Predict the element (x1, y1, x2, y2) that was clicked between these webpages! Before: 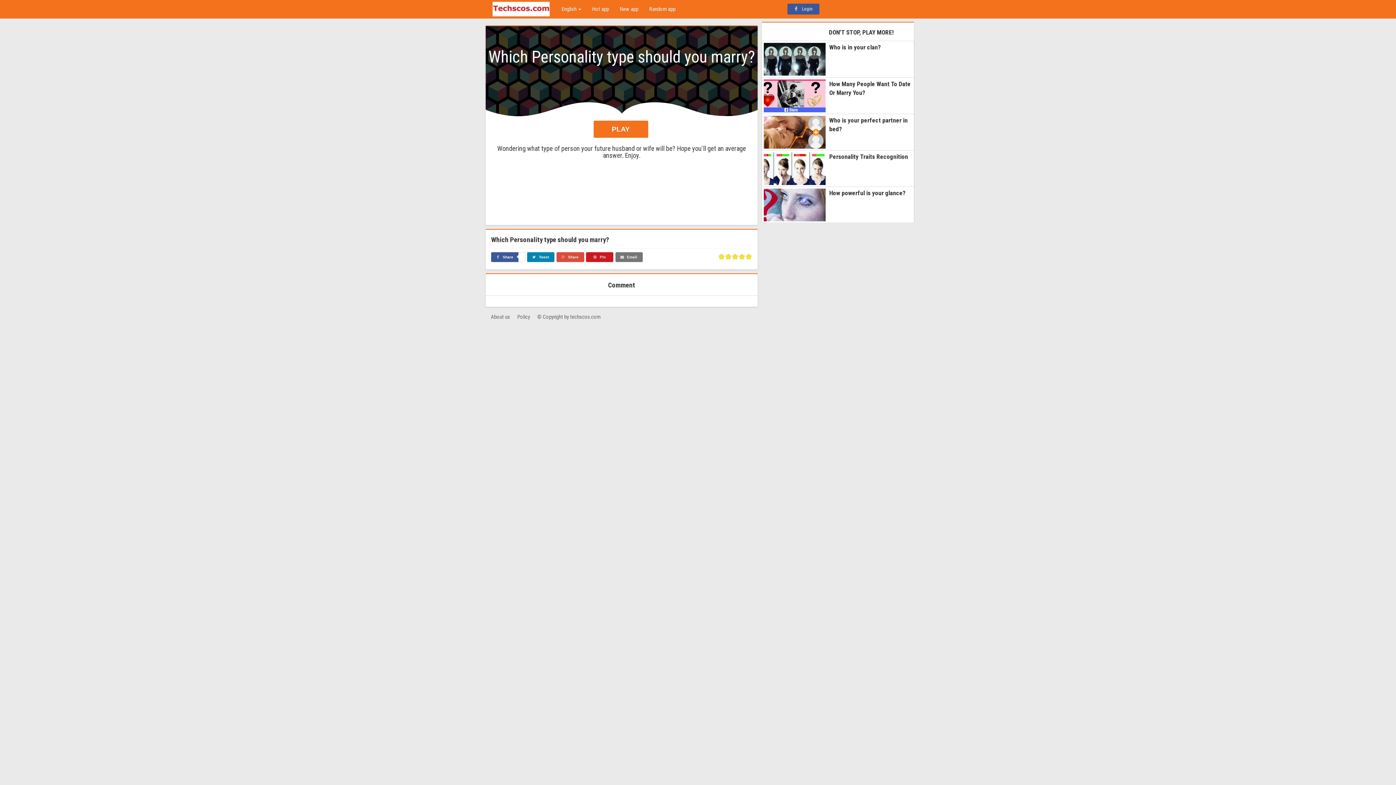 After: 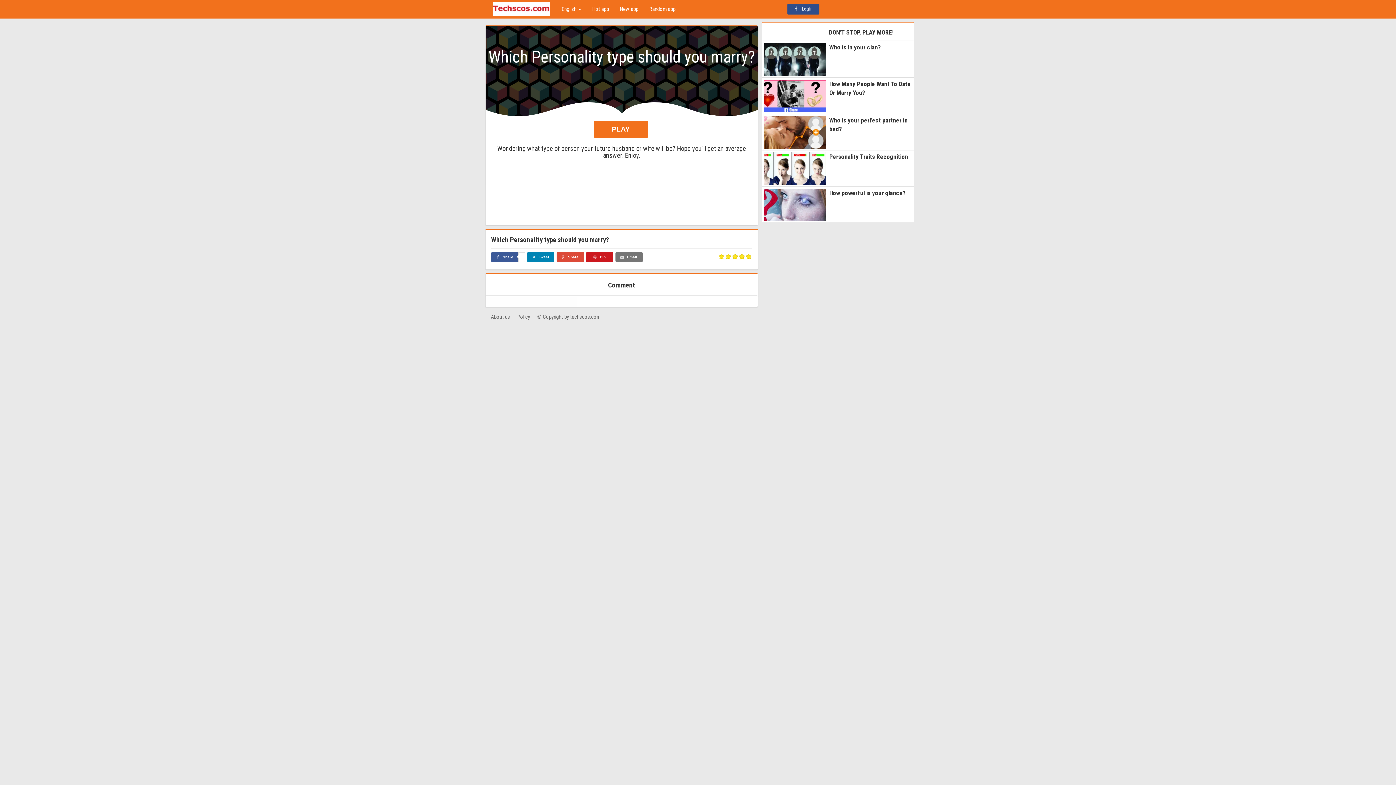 Action: label:  Login bbox: (787, 3, 819, 14)